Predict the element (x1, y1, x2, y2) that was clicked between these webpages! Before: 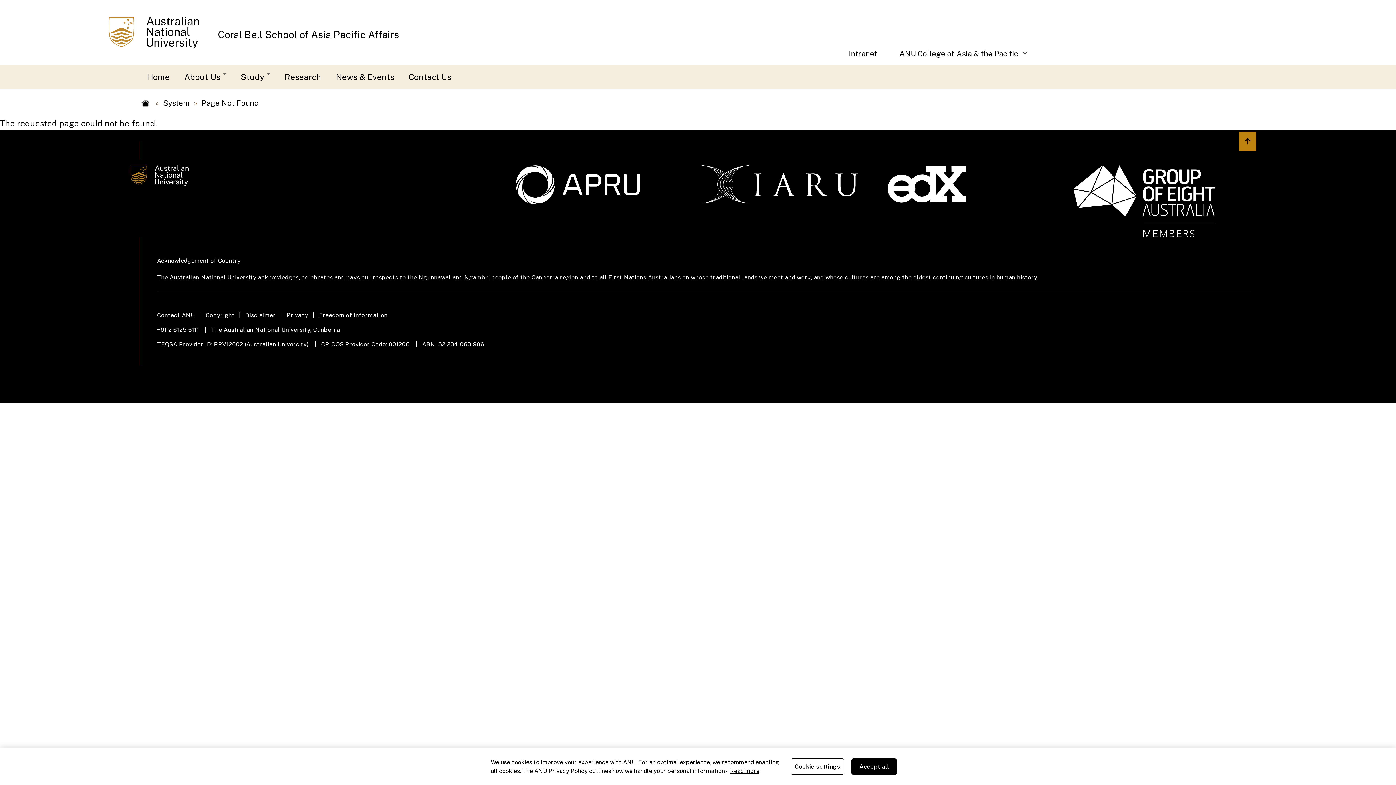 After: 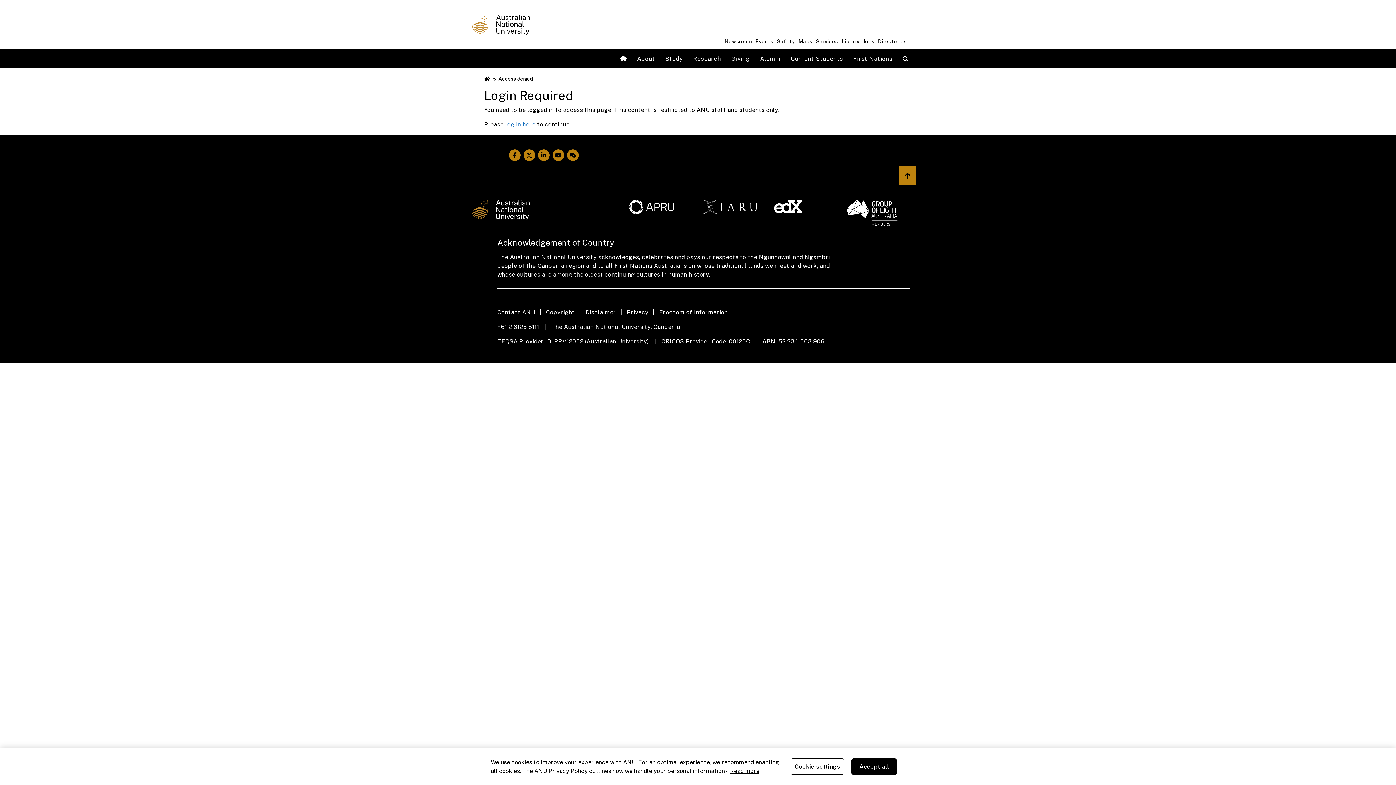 Action: bbox: (887, 165, 1064, 203)